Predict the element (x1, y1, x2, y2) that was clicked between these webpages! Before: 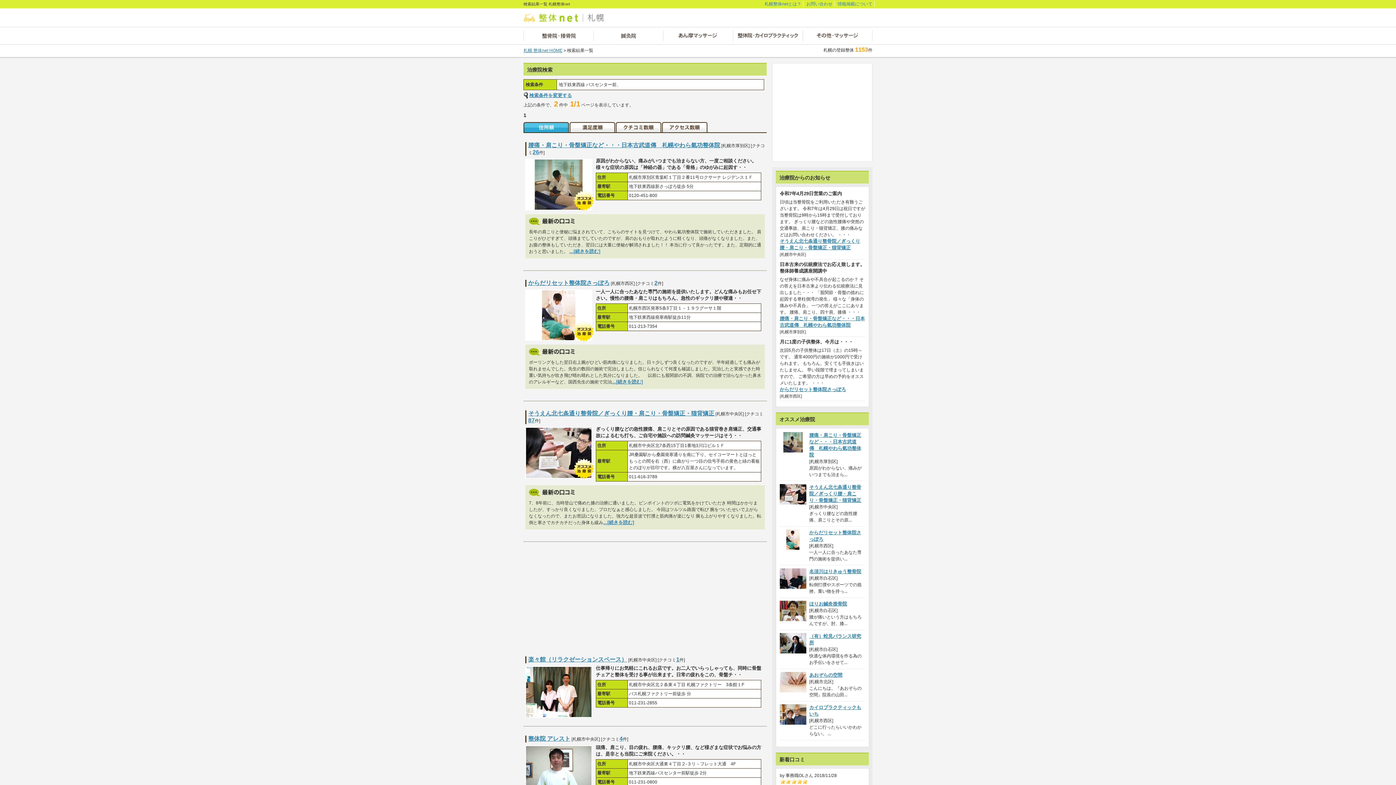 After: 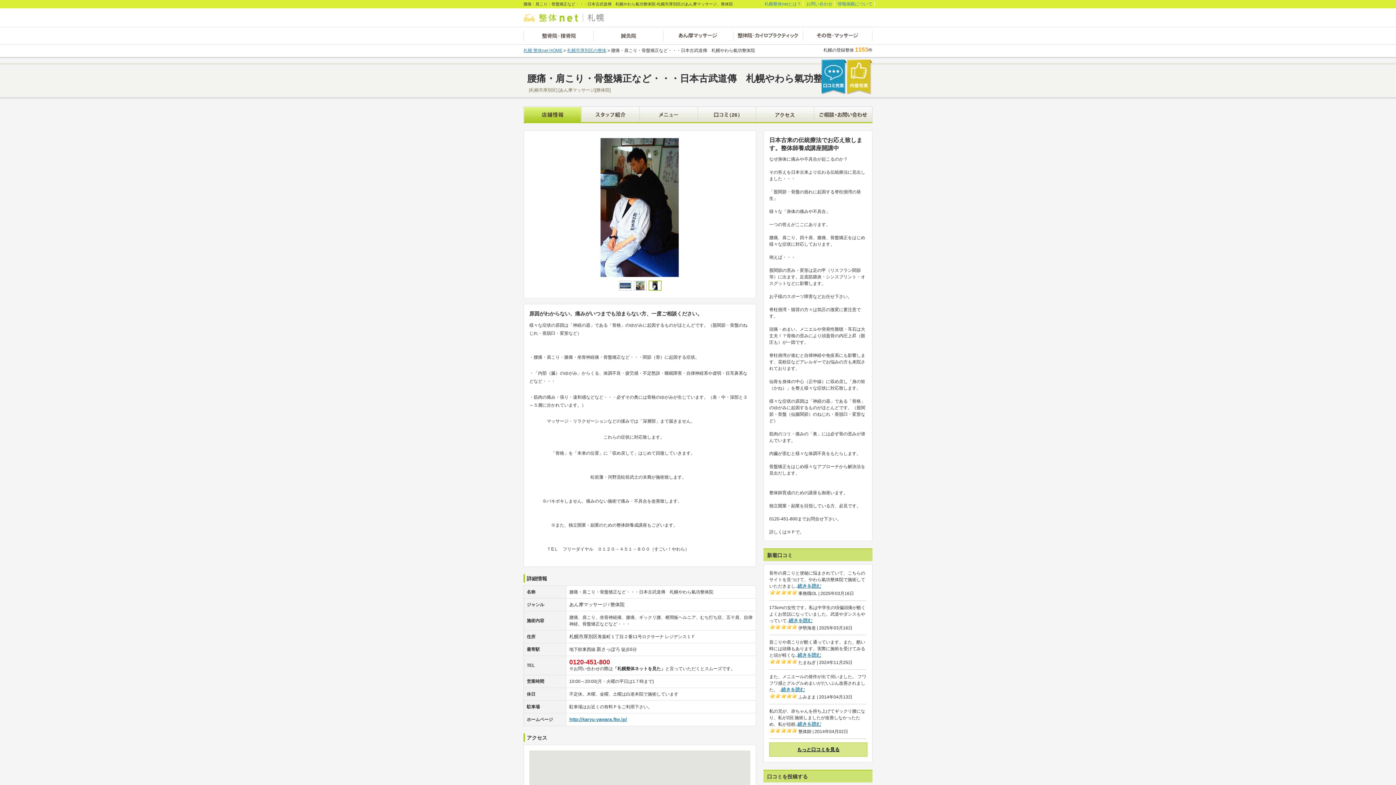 Action: bbox: (525, 158, 592, 210)